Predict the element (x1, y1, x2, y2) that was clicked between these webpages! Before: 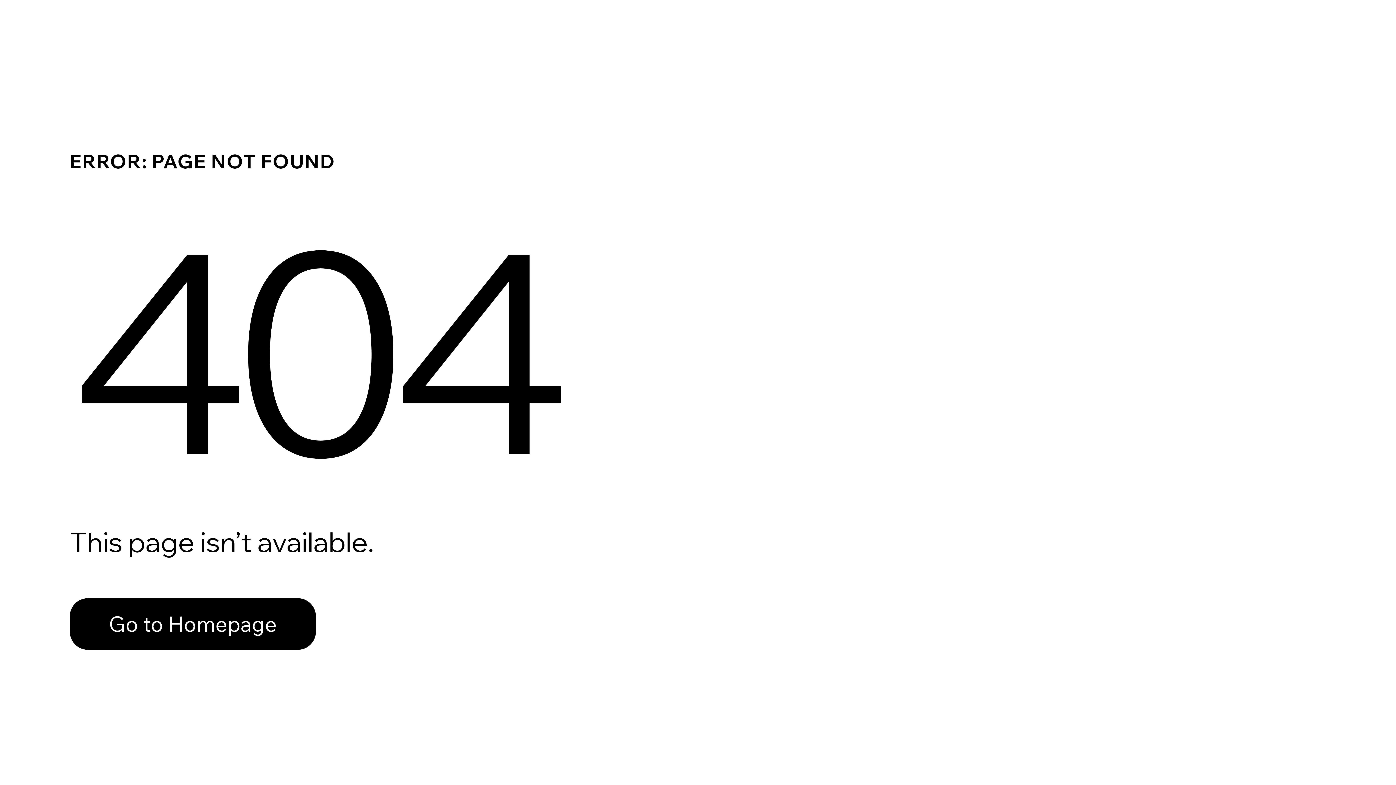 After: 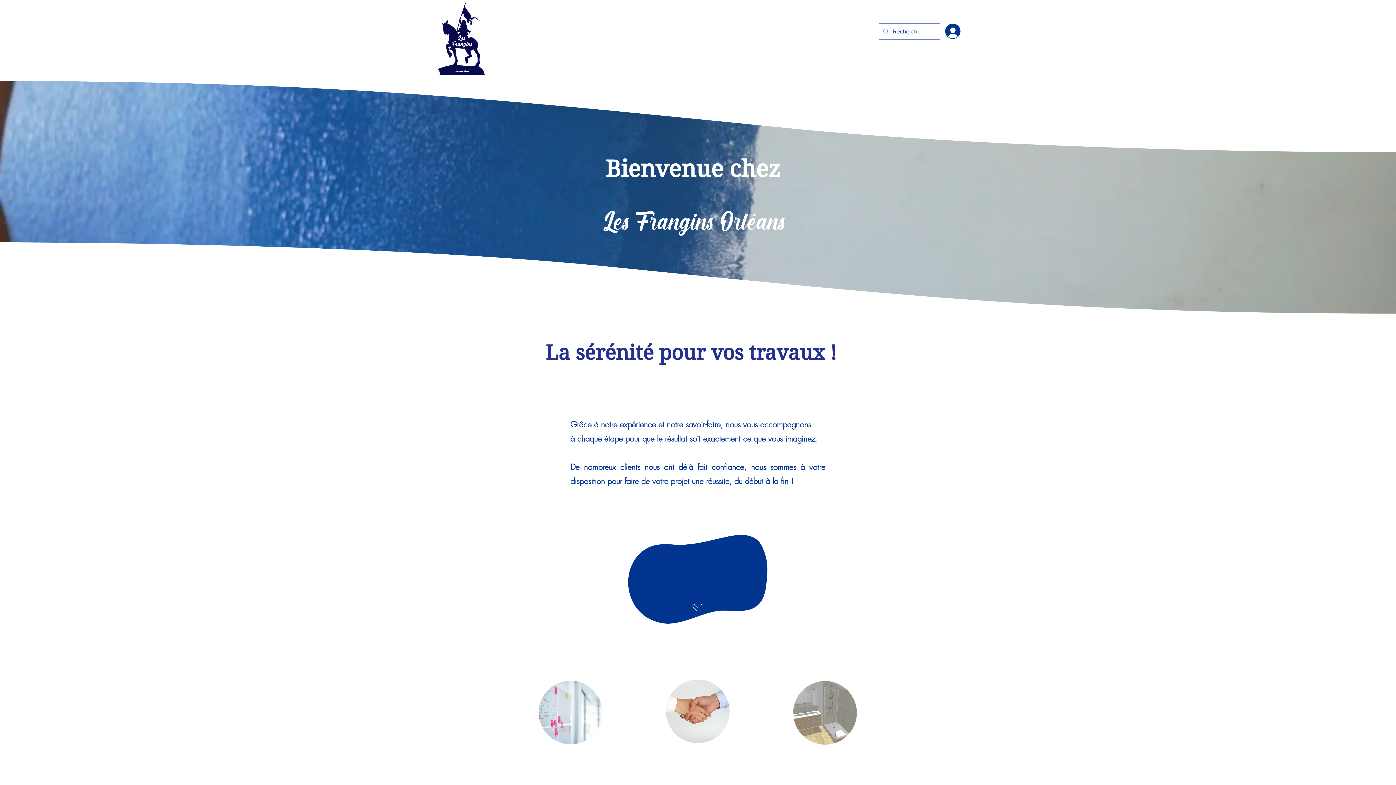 Action: label: Go to Homepage bbox: (69, 582, 768, 659)